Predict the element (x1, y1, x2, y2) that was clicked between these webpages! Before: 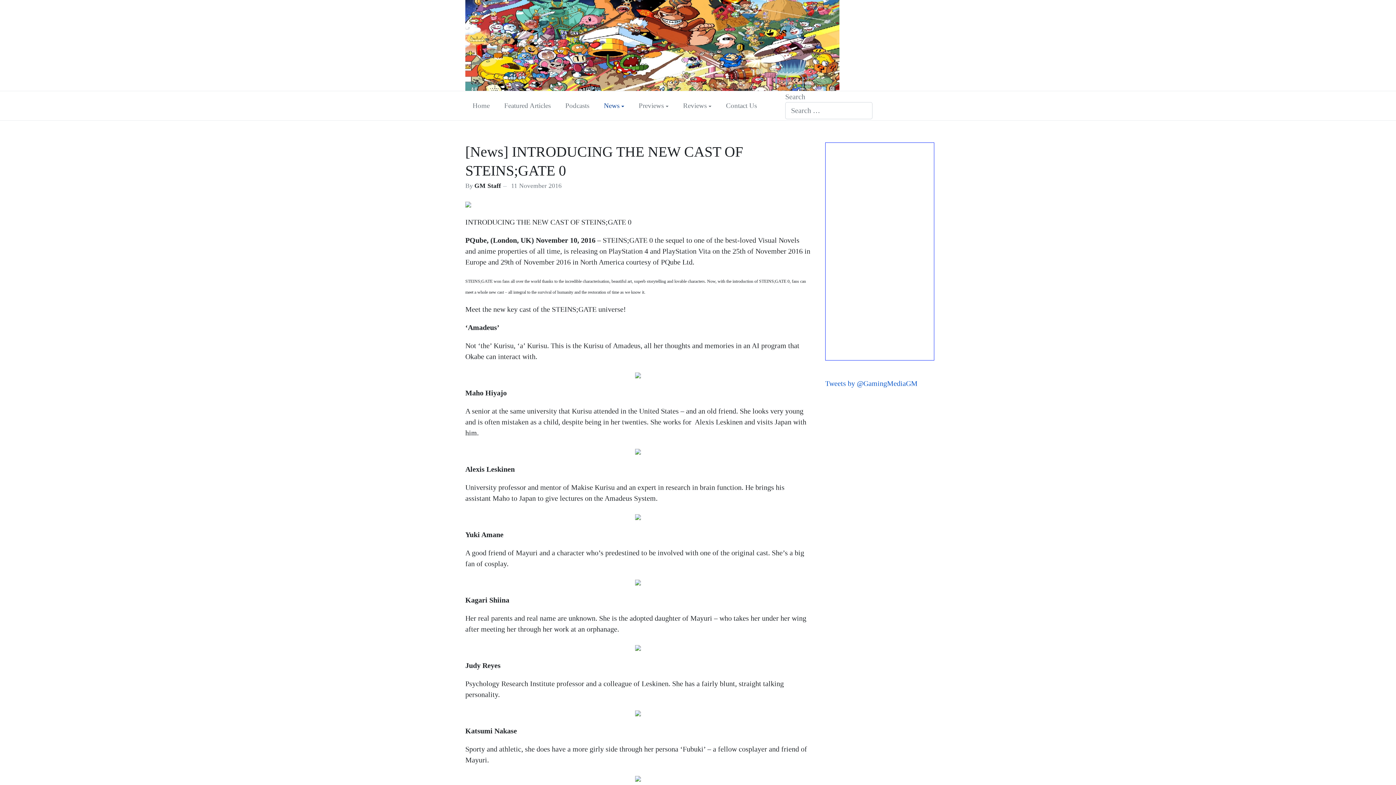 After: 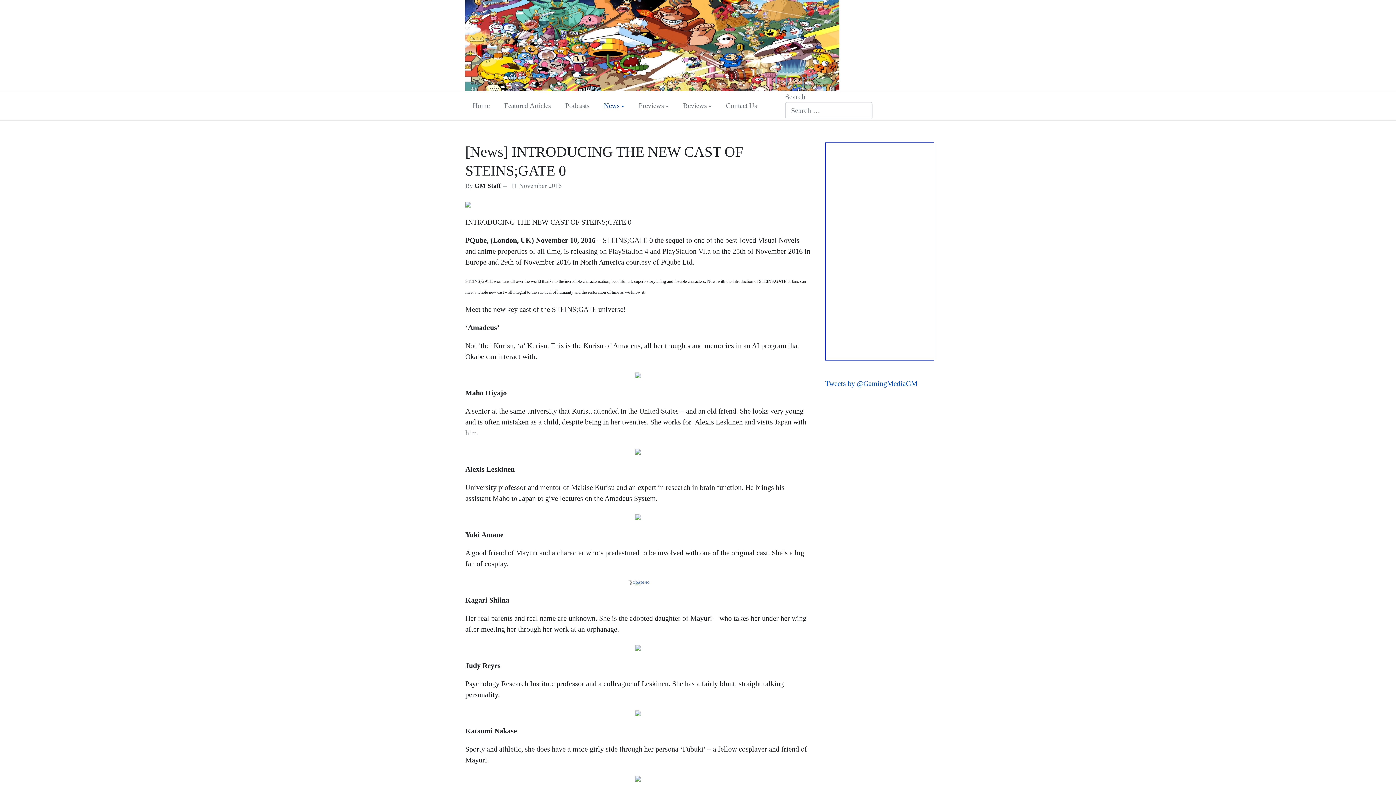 Action: bbox: (635, 578, 641, 586)